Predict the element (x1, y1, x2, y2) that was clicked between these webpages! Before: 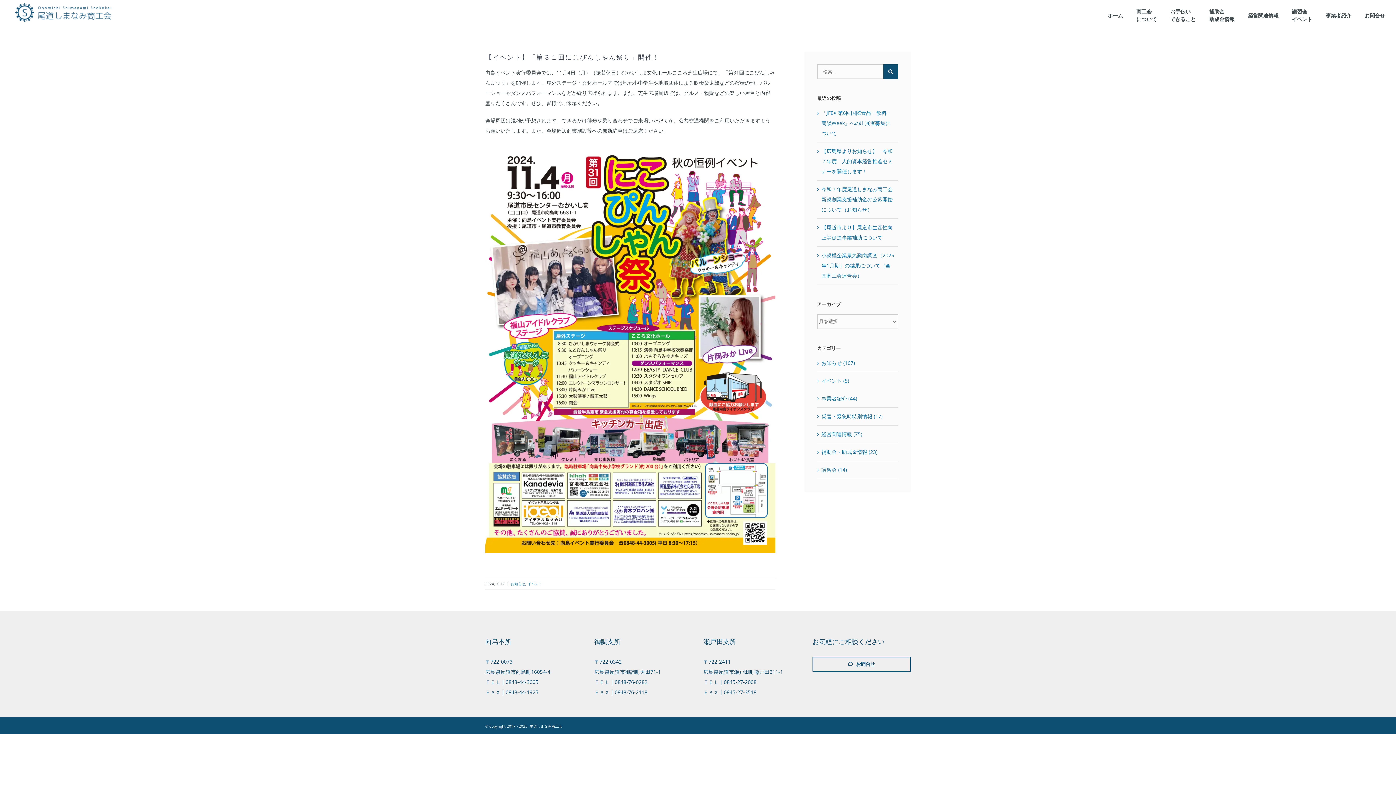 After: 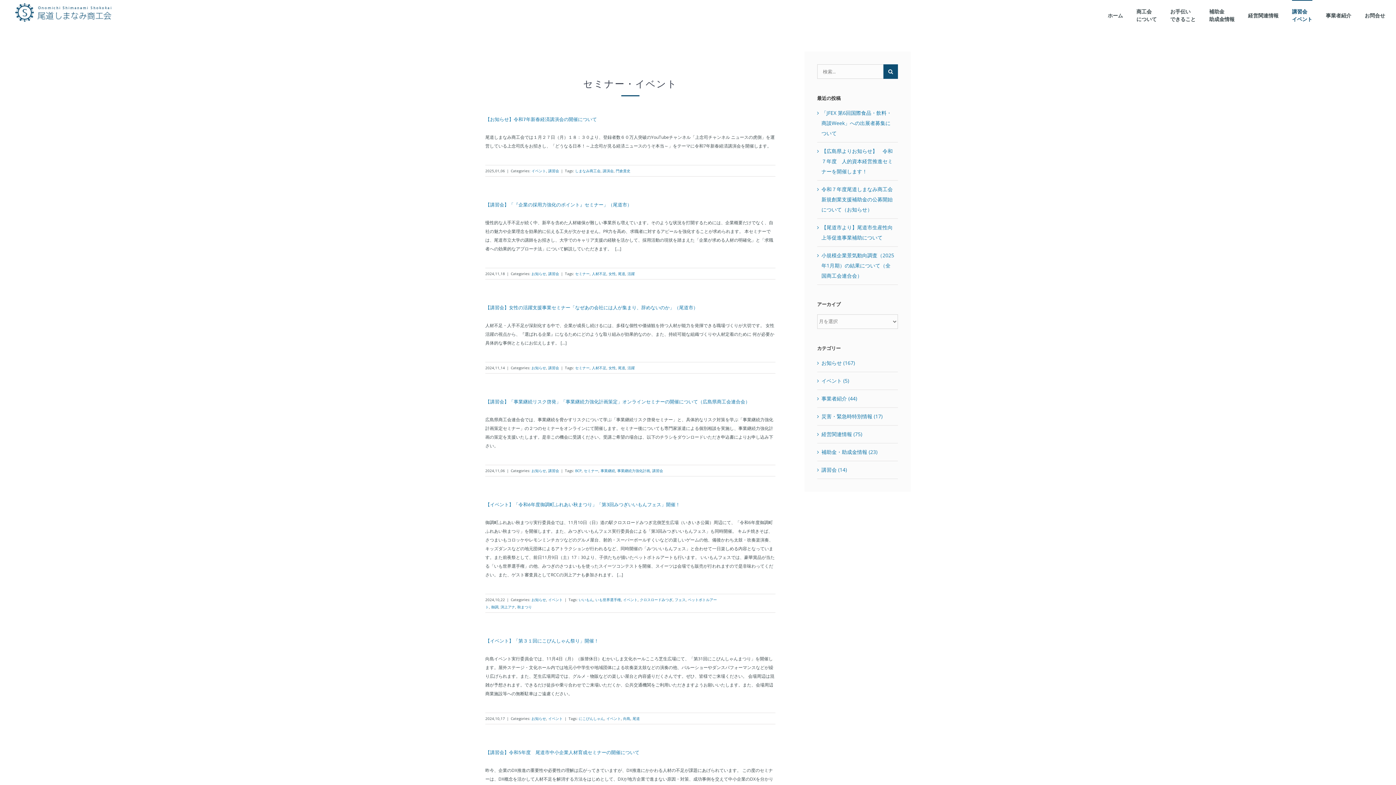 Action: label: 講習会
イベント bbox: (1292, 0, 1312, 29)